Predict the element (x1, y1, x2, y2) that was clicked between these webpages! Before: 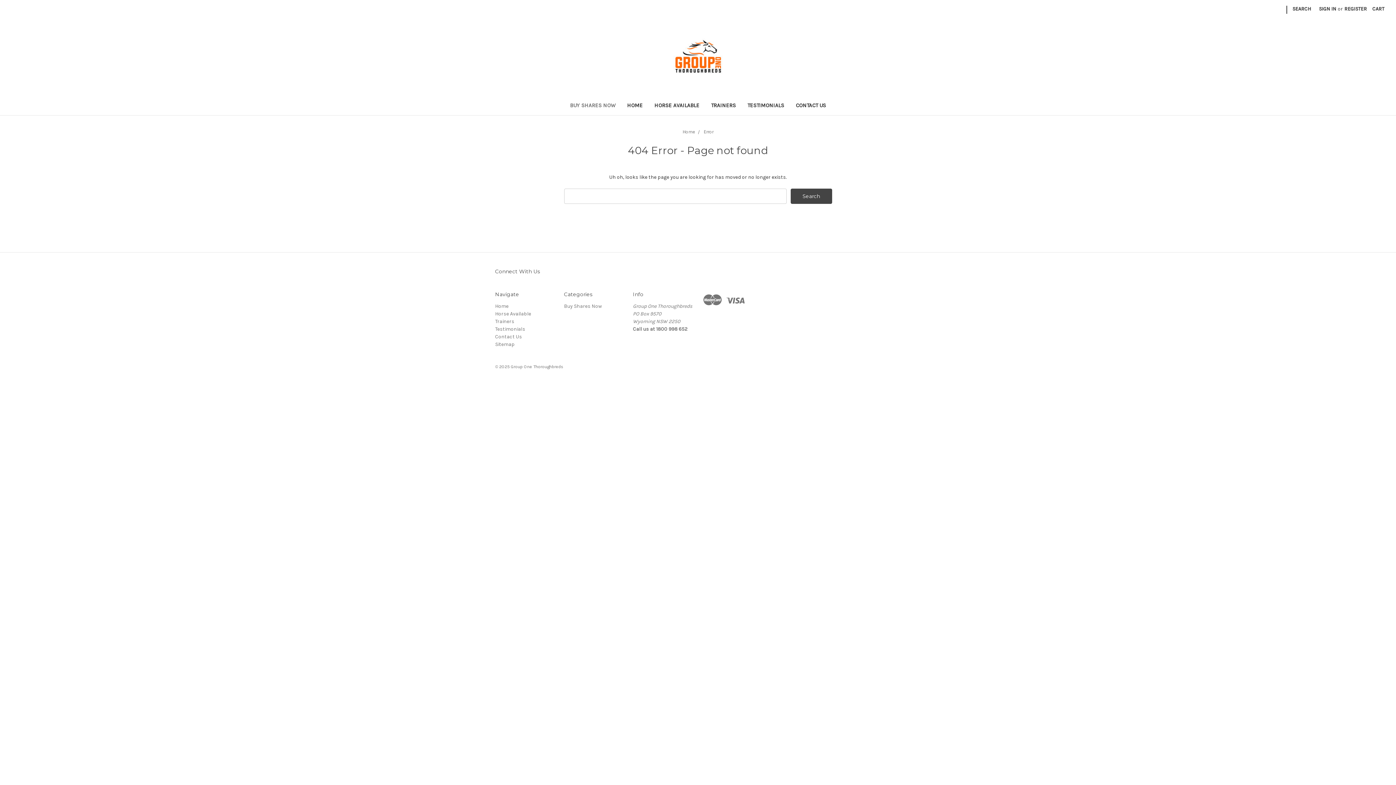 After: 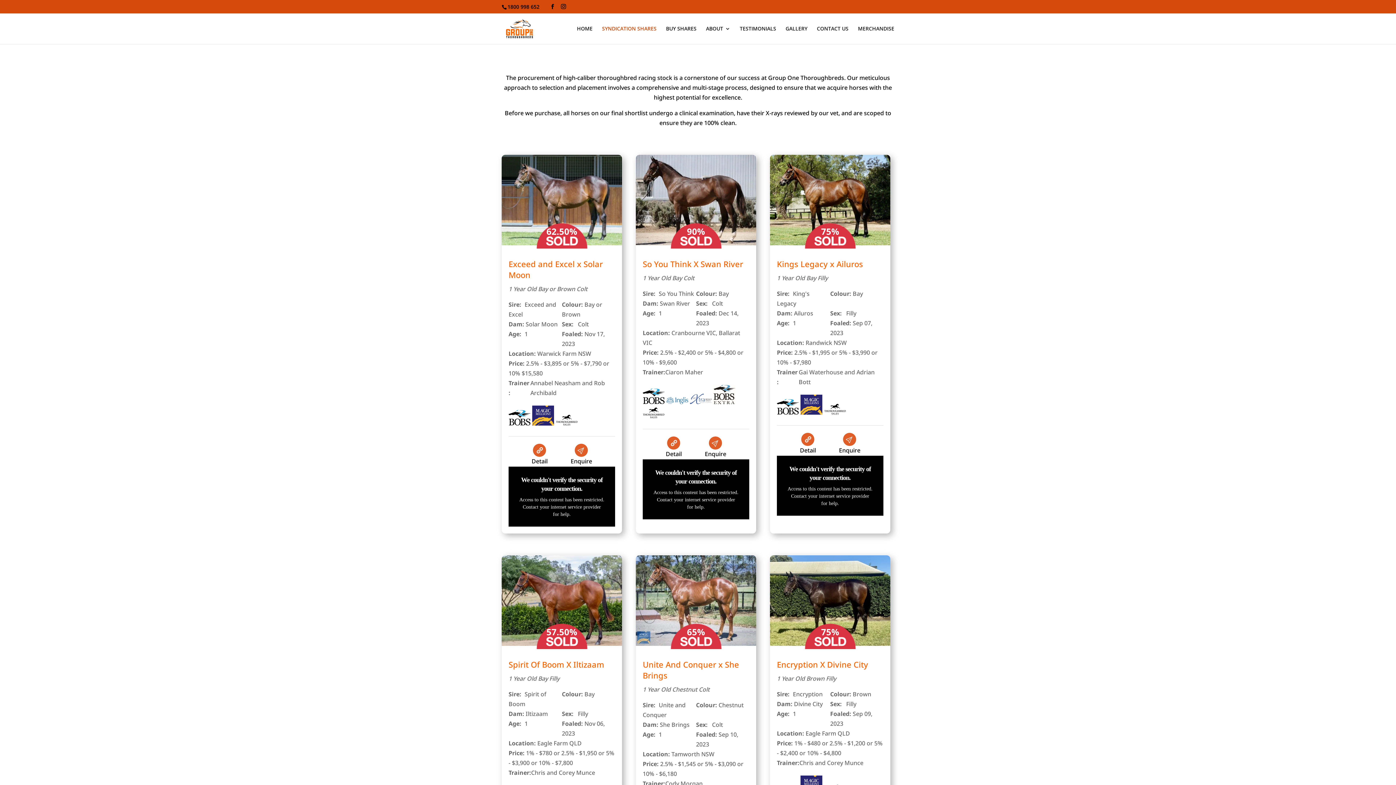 Action: label: Horse Available bbox: (495, 310, 531, 317)